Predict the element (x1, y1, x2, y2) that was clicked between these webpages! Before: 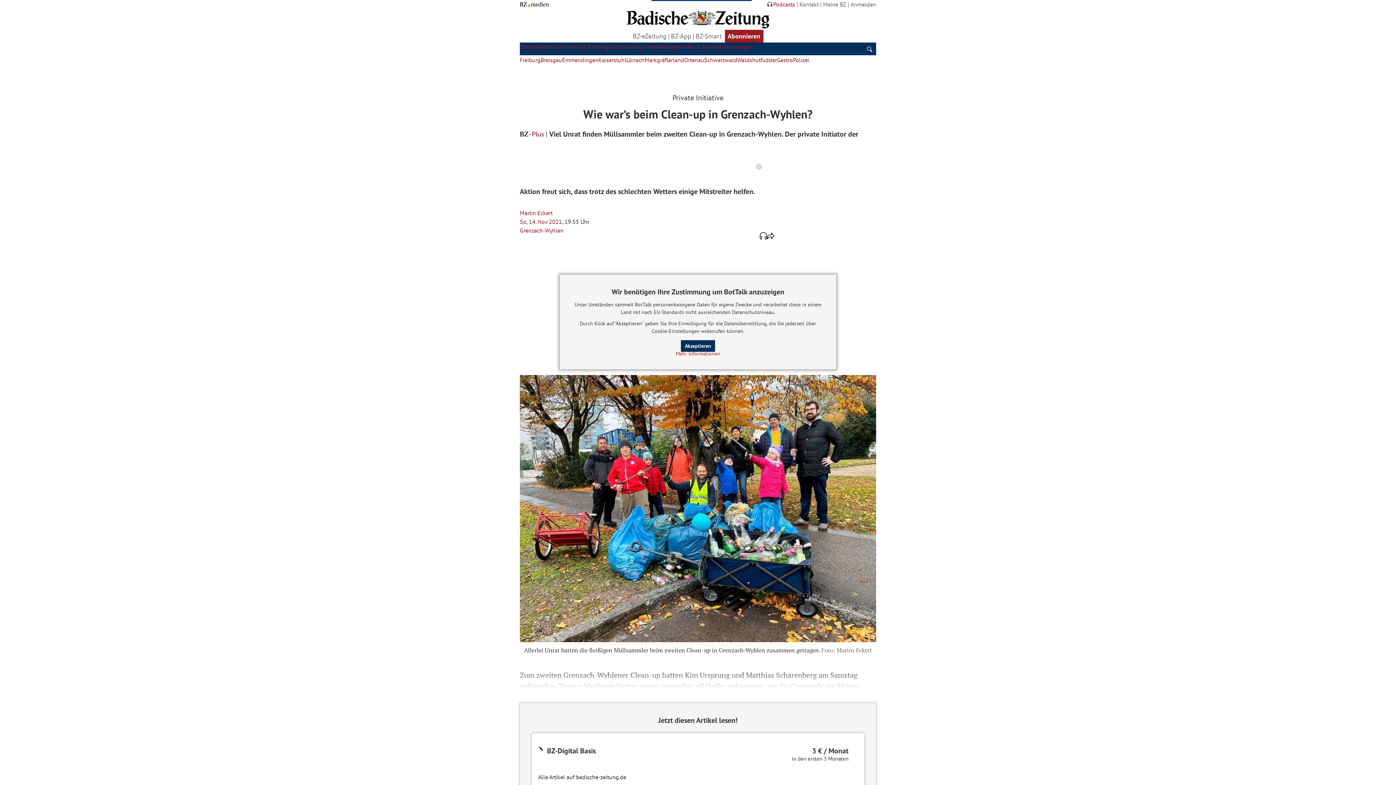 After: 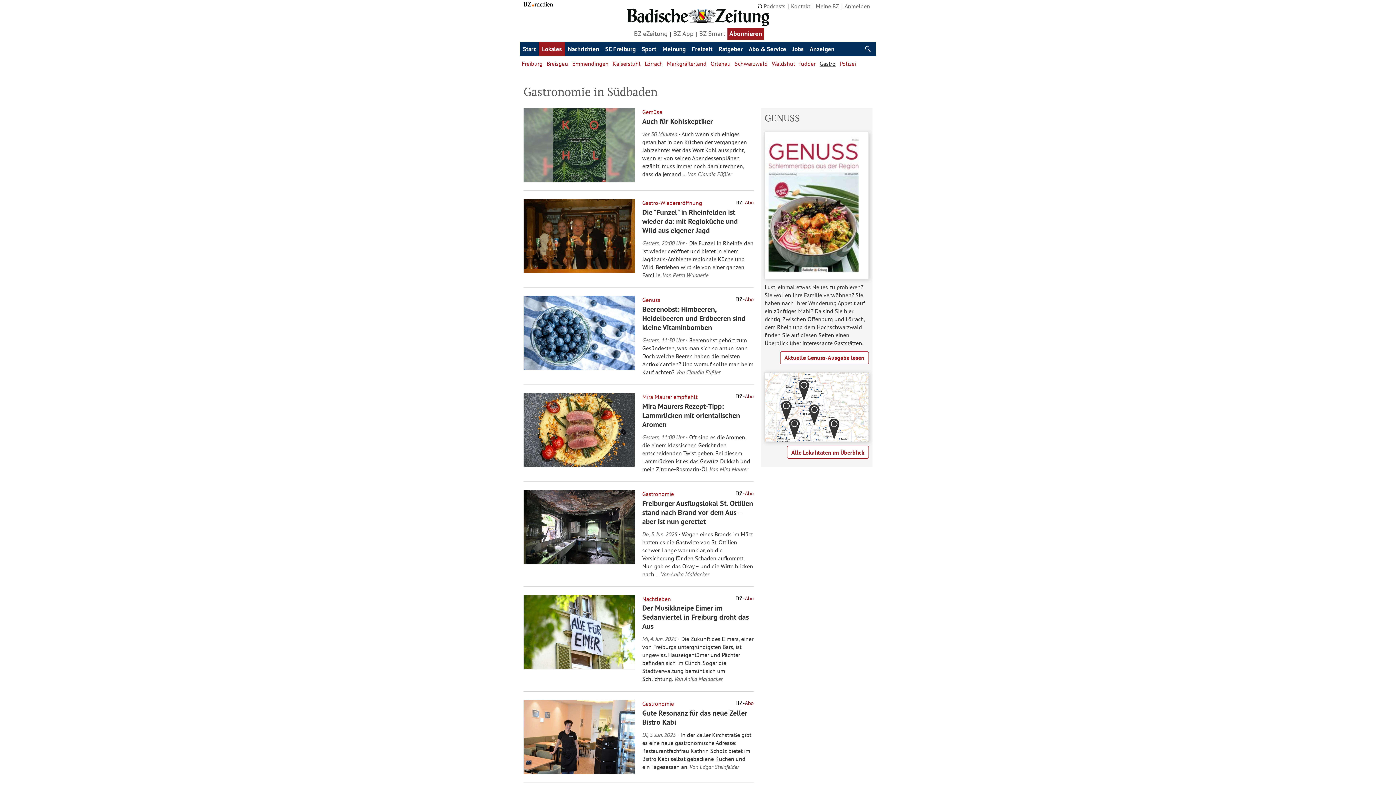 Action: label: Gastro bbox: (777, 56, 793, 63)